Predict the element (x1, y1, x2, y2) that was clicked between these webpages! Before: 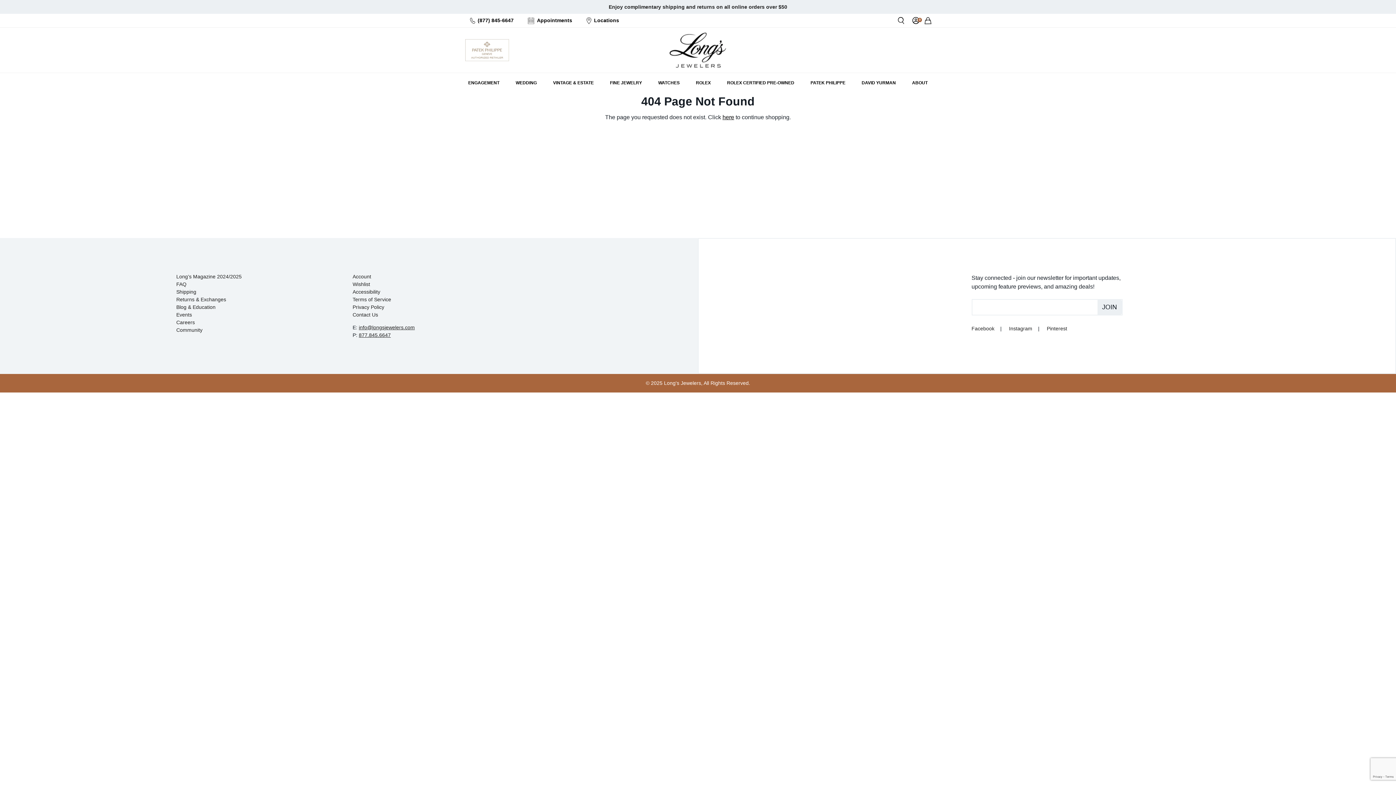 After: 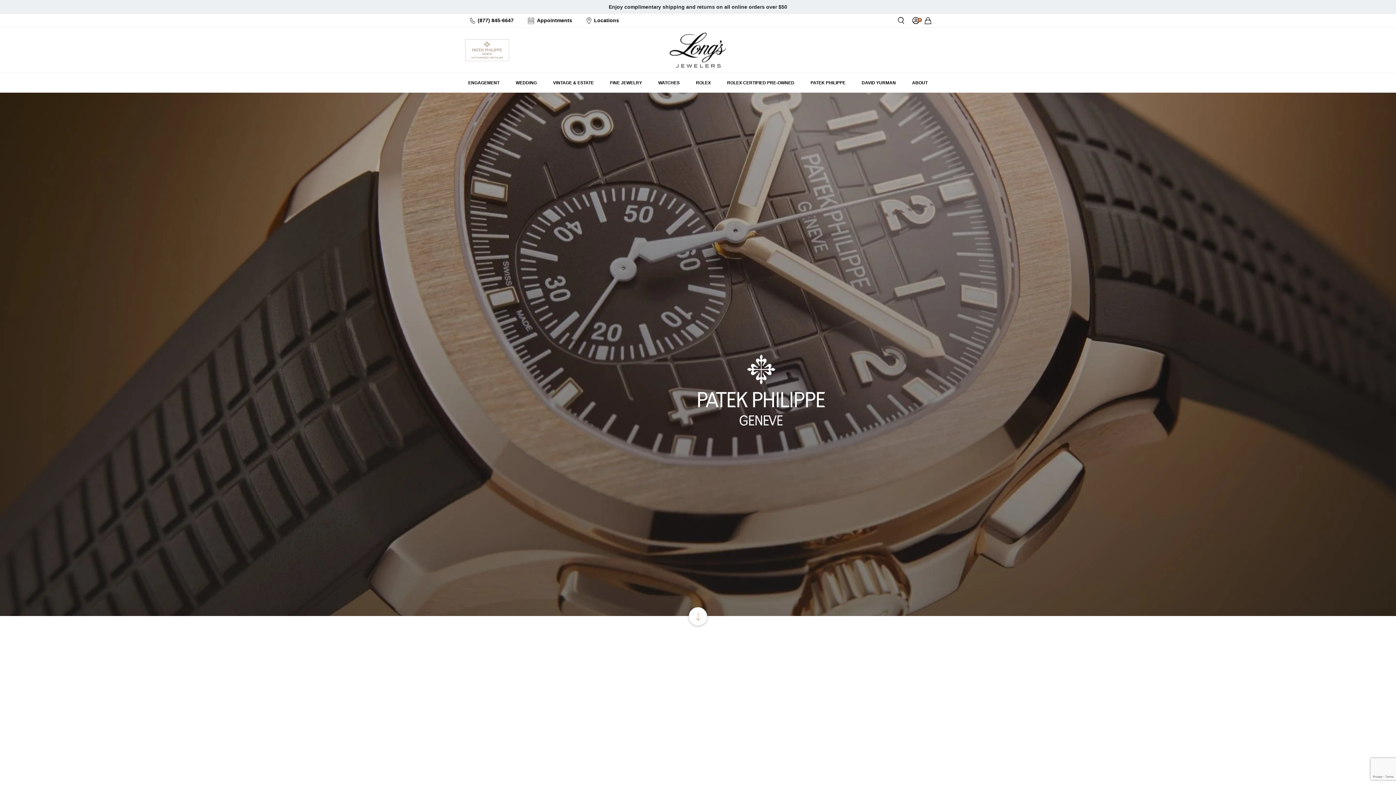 Action: label: PATEK PHILIPPE bbox: (807, 76, 848, 89)